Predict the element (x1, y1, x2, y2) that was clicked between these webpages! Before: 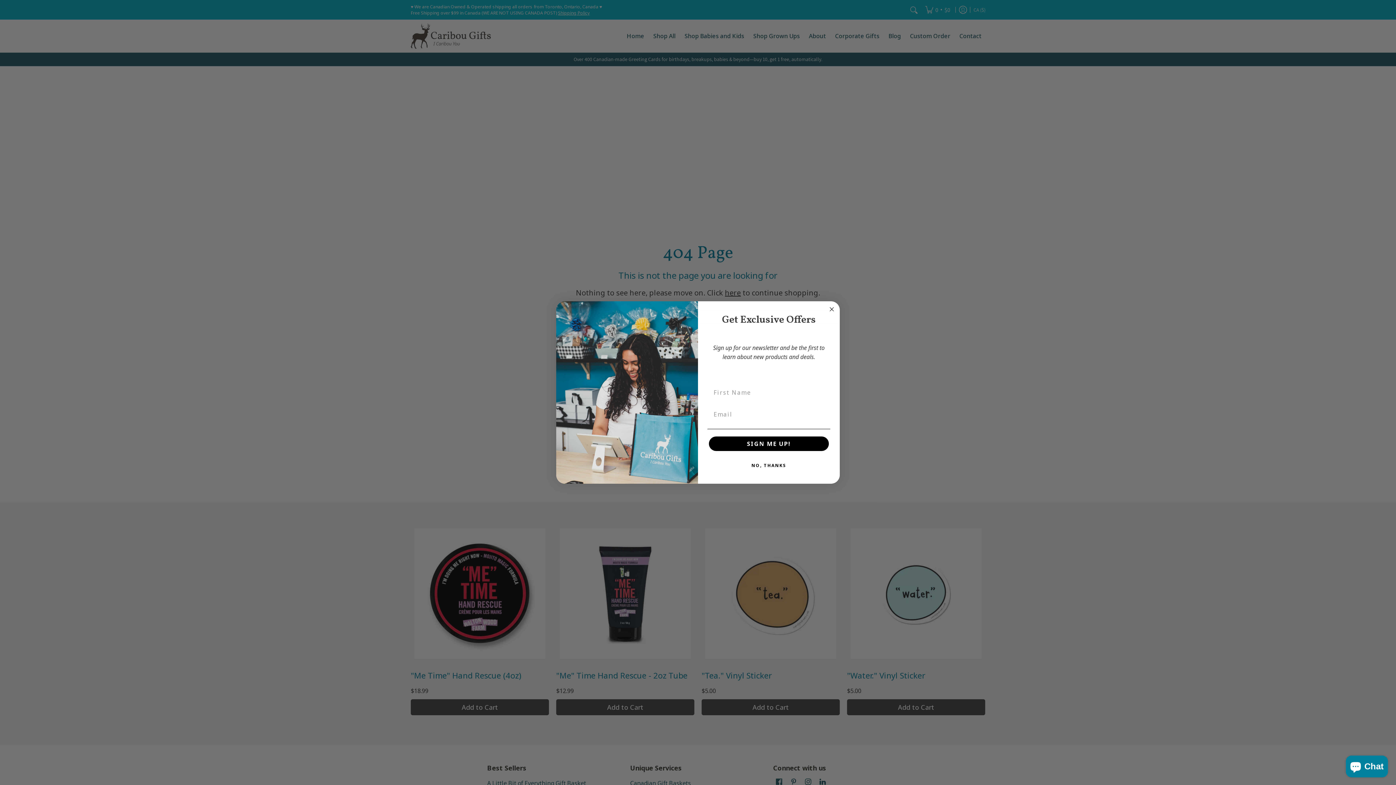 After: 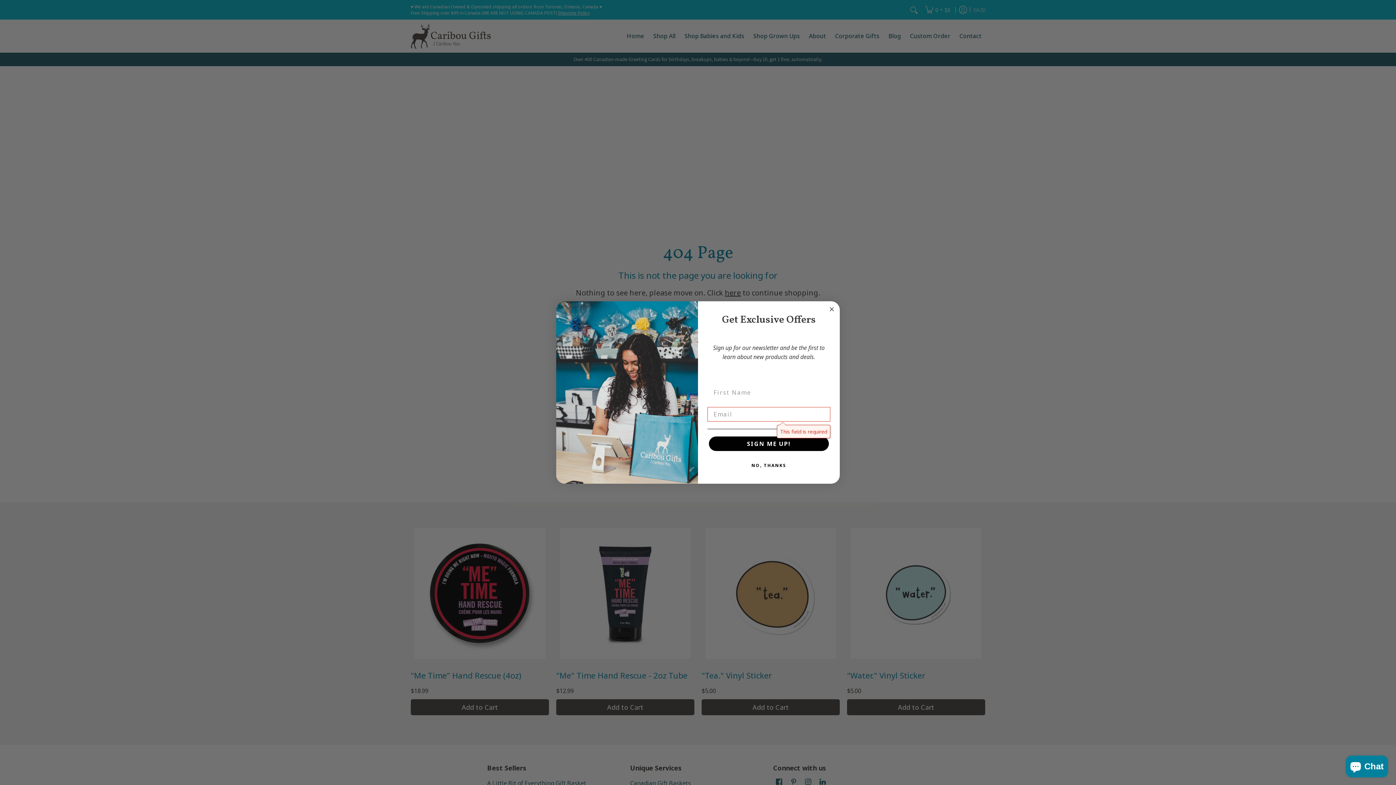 Action: label: SIGN ME UP! bbox: (709, 436, 829, 451)